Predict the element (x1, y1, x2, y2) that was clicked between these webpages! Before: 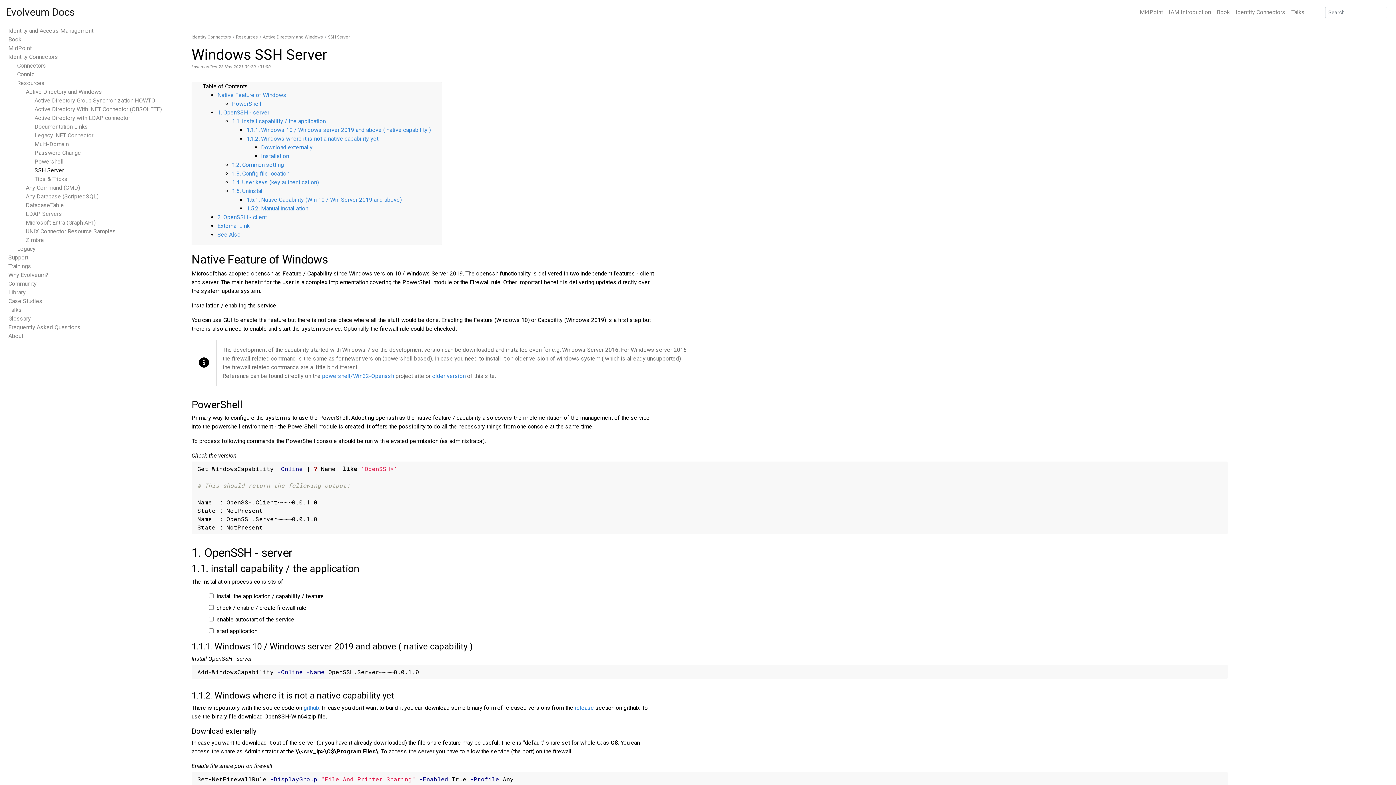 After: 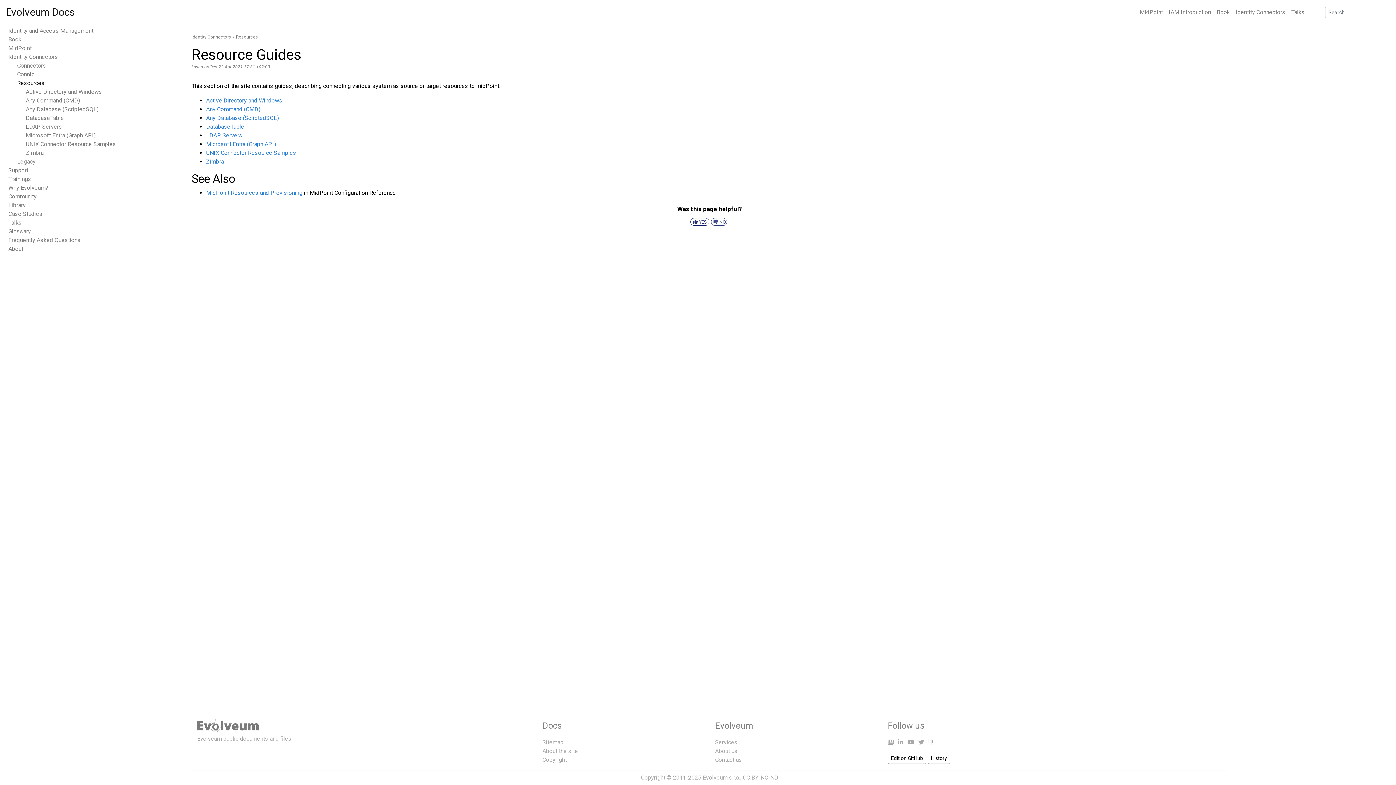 Action: bbox: (236, 33, 258, 40) label: Resources